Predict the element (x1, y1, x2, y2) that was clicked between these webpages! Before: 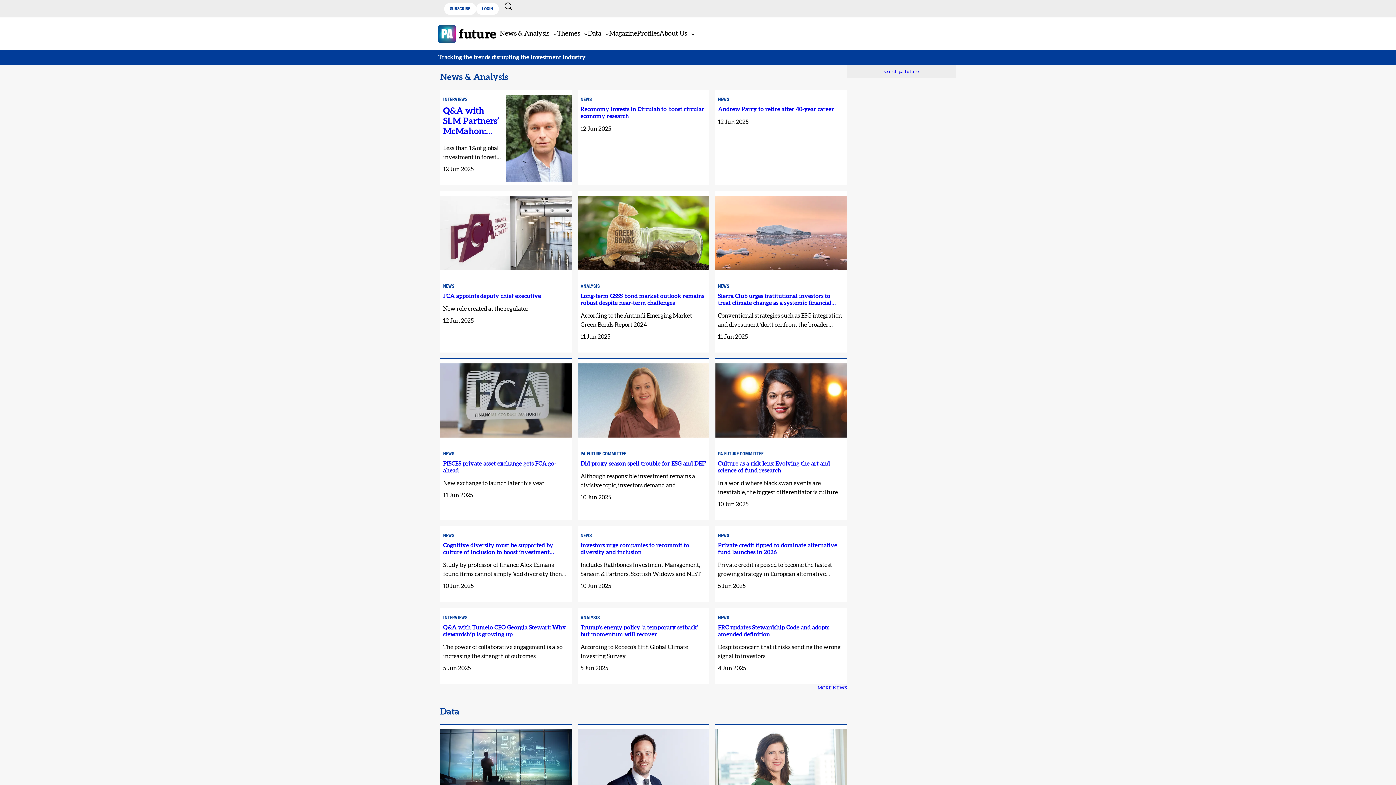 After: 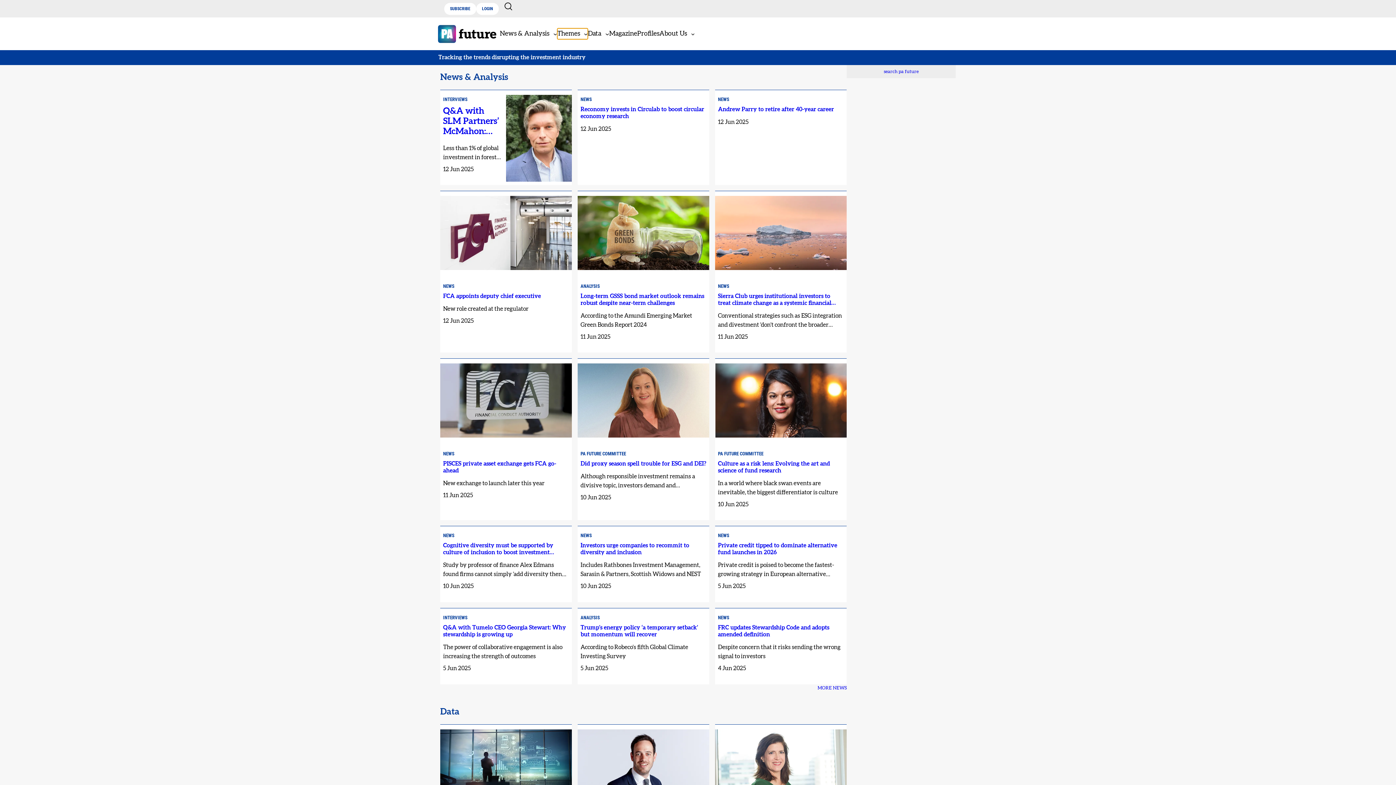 Action: label: Themes submenu bbox: (557, 28, 588, 39)